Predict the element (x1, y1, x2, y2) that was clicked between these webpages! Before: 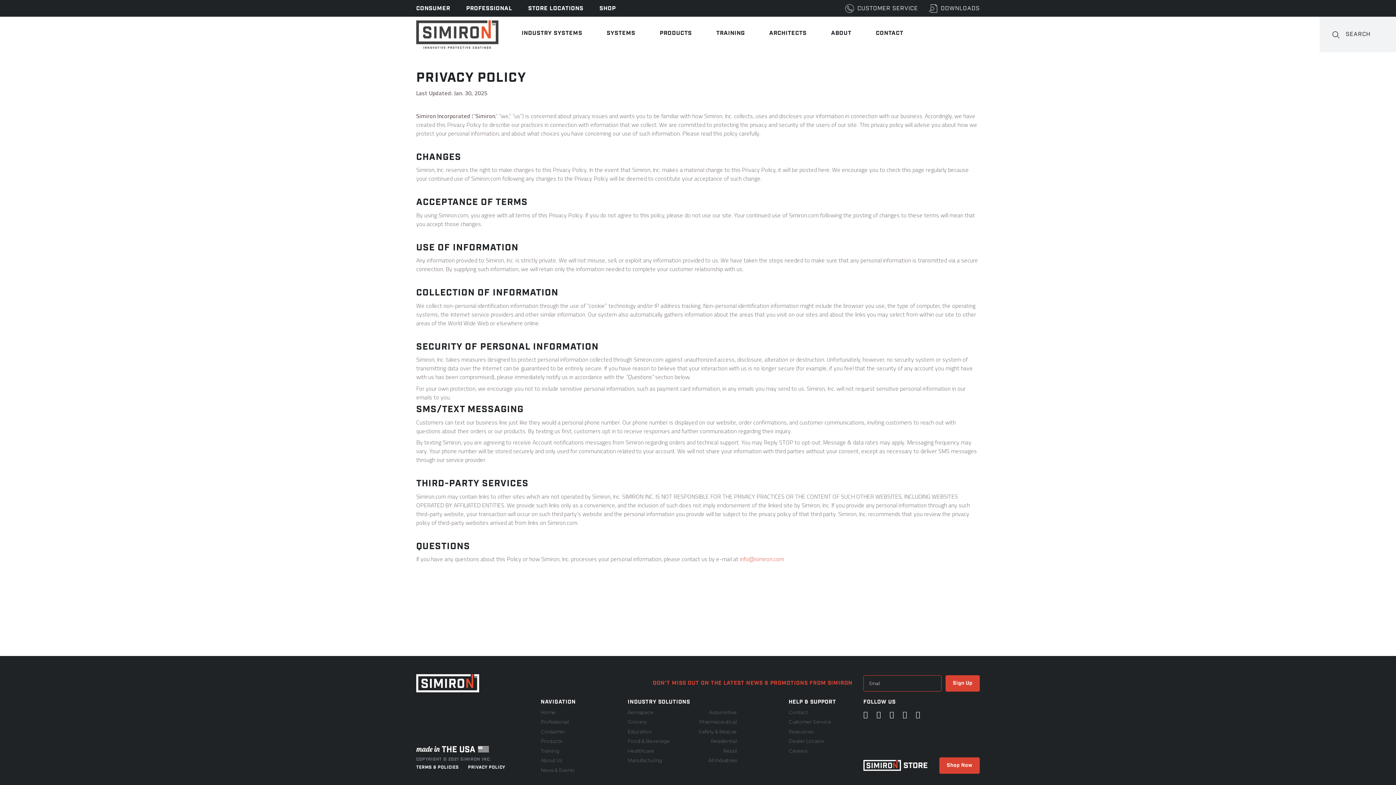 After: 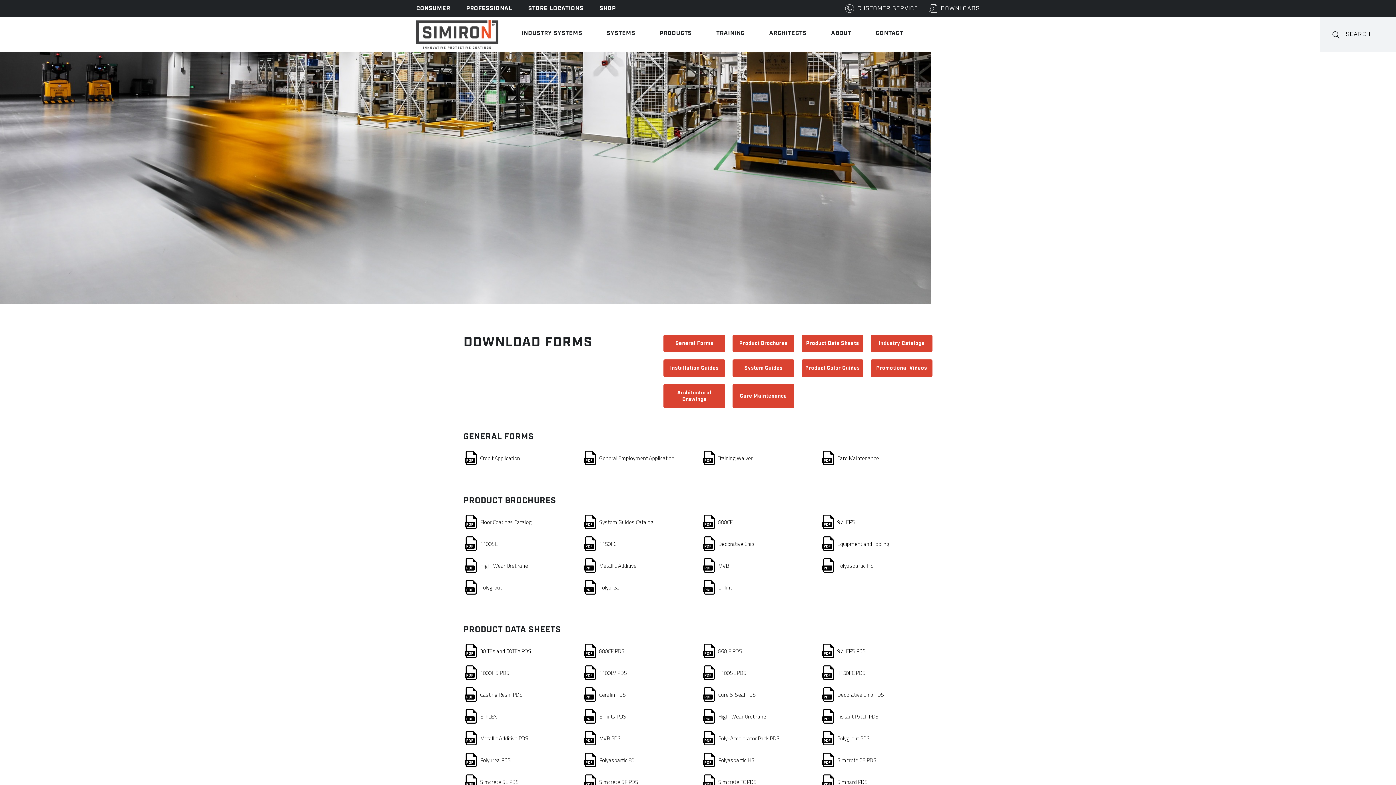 Action: label:  DOWNLOADS bbox: (929, 4, 980, 12)